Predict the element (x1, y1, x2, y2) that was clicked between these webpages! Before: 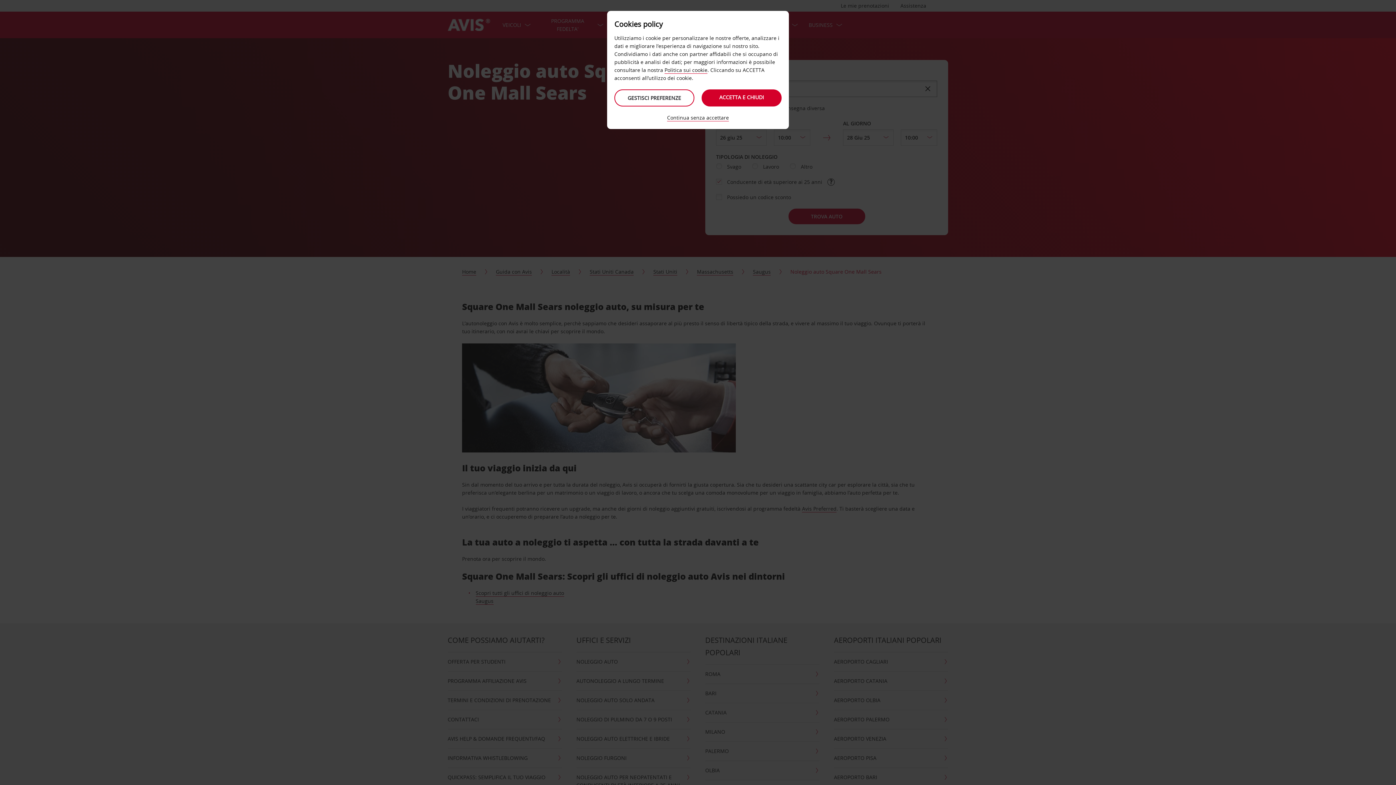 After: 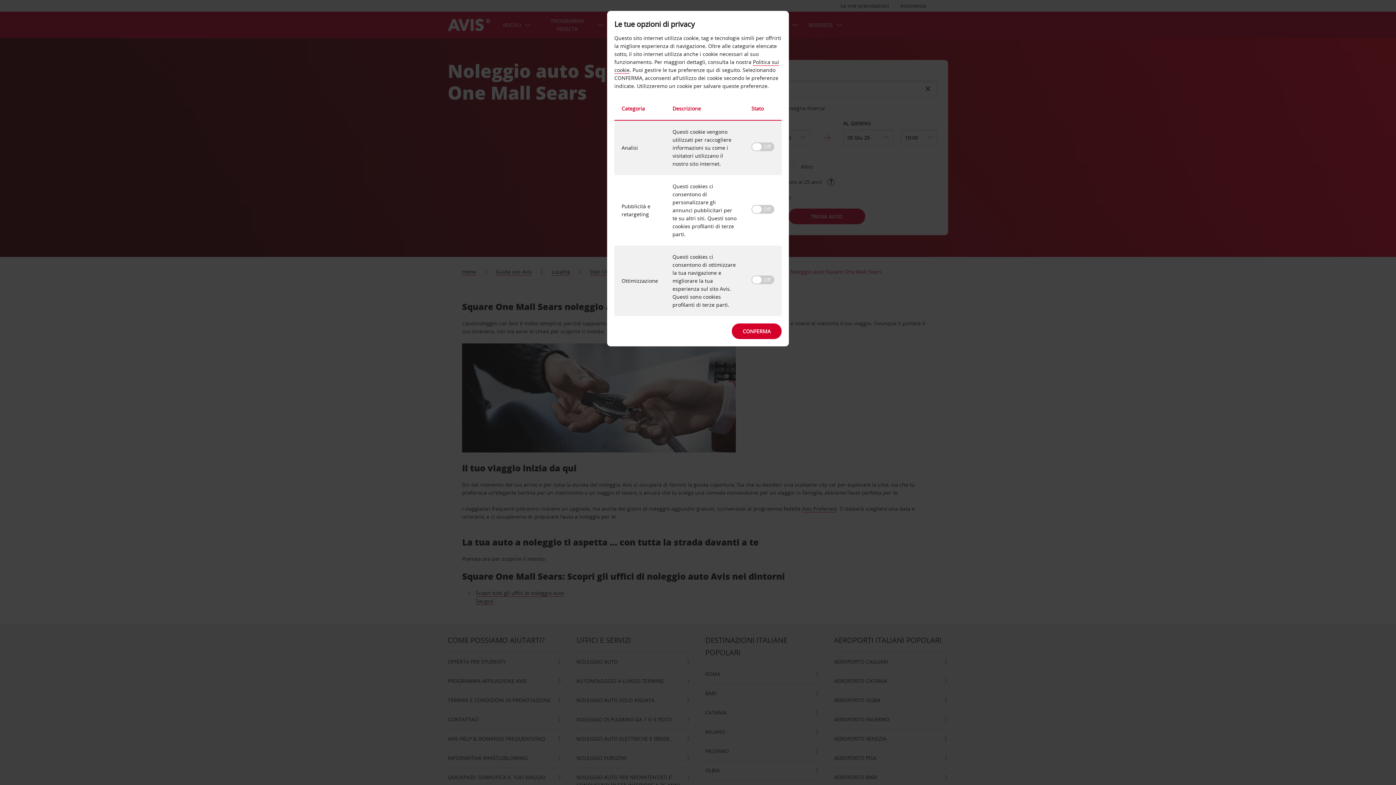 Action: bbox: (614, 89, 694, 106) label: GESTISCI PREFERENZE